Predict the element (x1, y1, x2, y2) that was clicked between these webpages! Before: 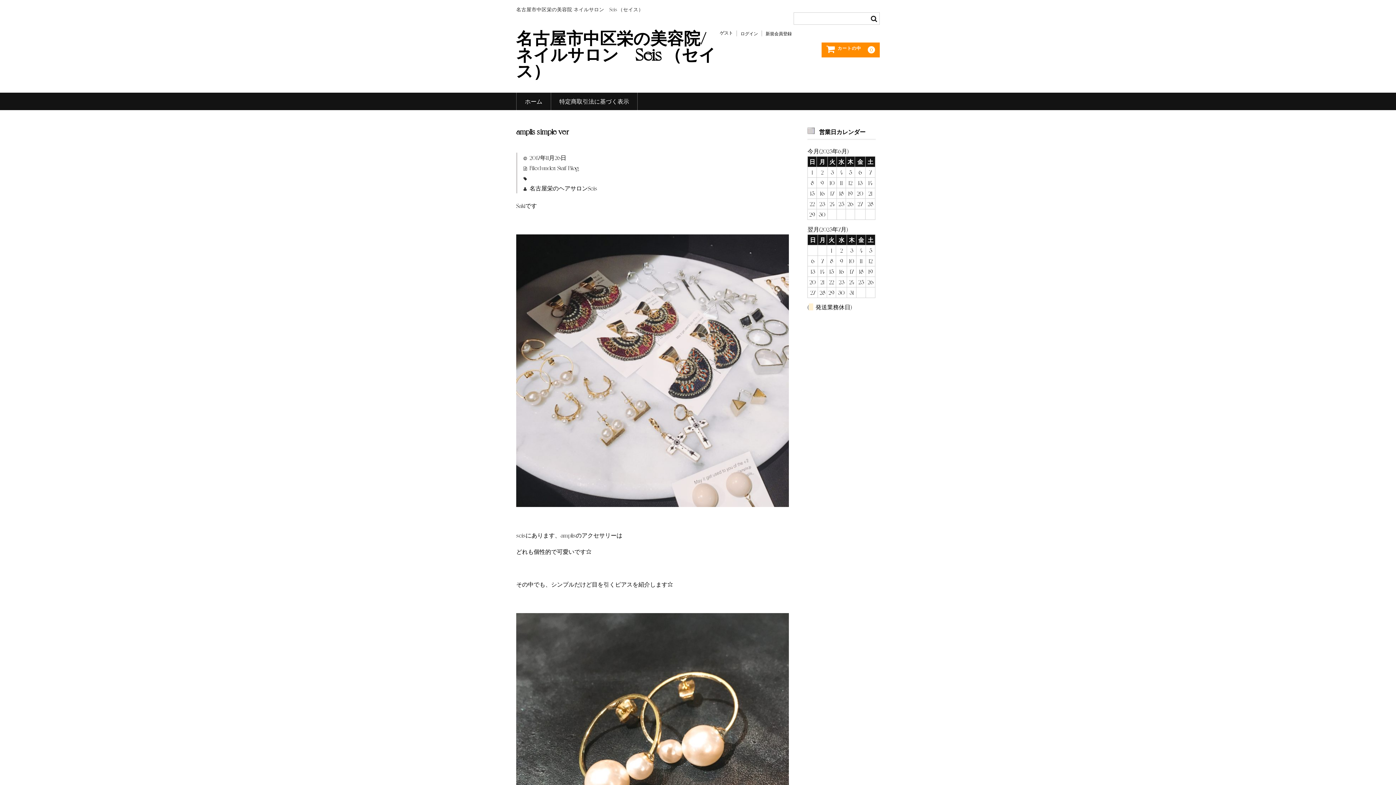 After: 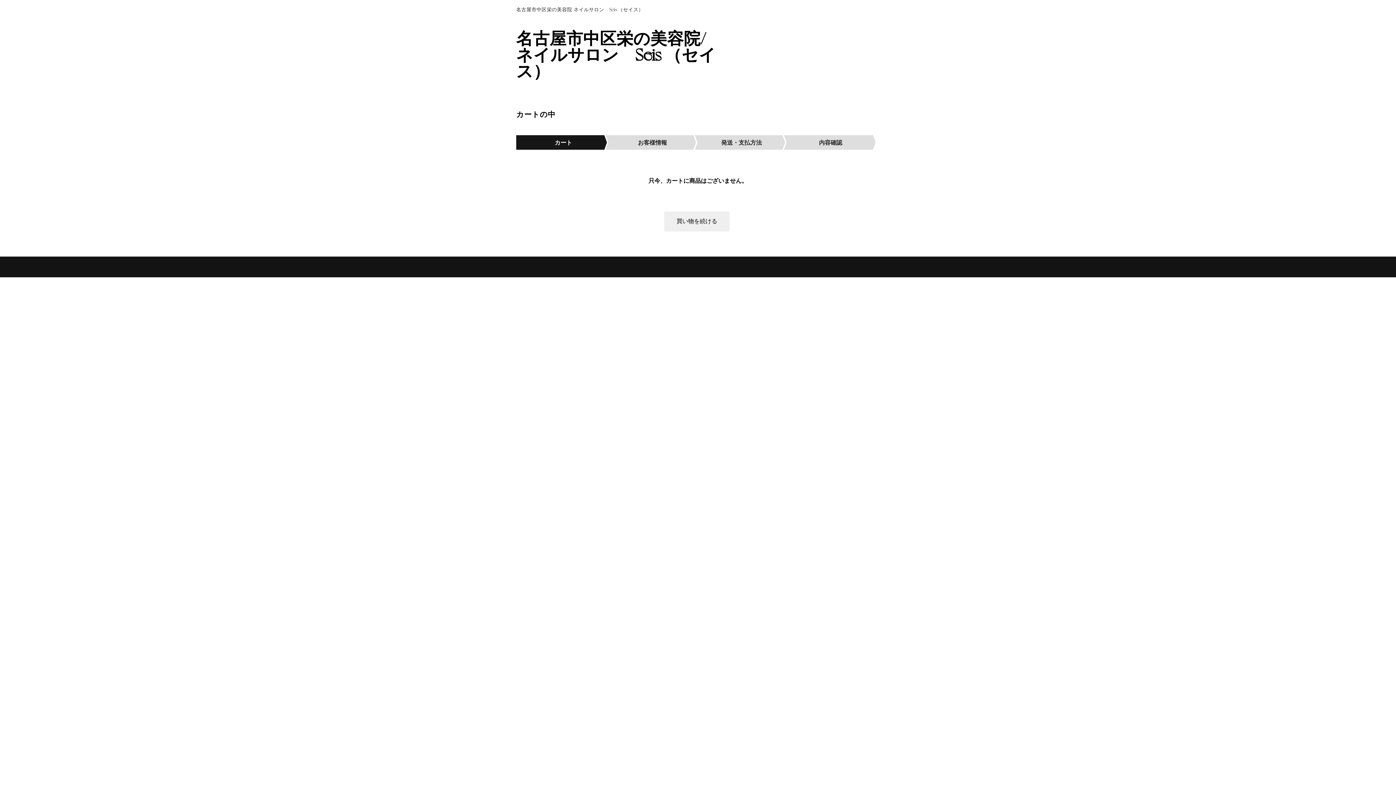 Action: label: カートの中 0 bbox: (821, 42, 880, 57)